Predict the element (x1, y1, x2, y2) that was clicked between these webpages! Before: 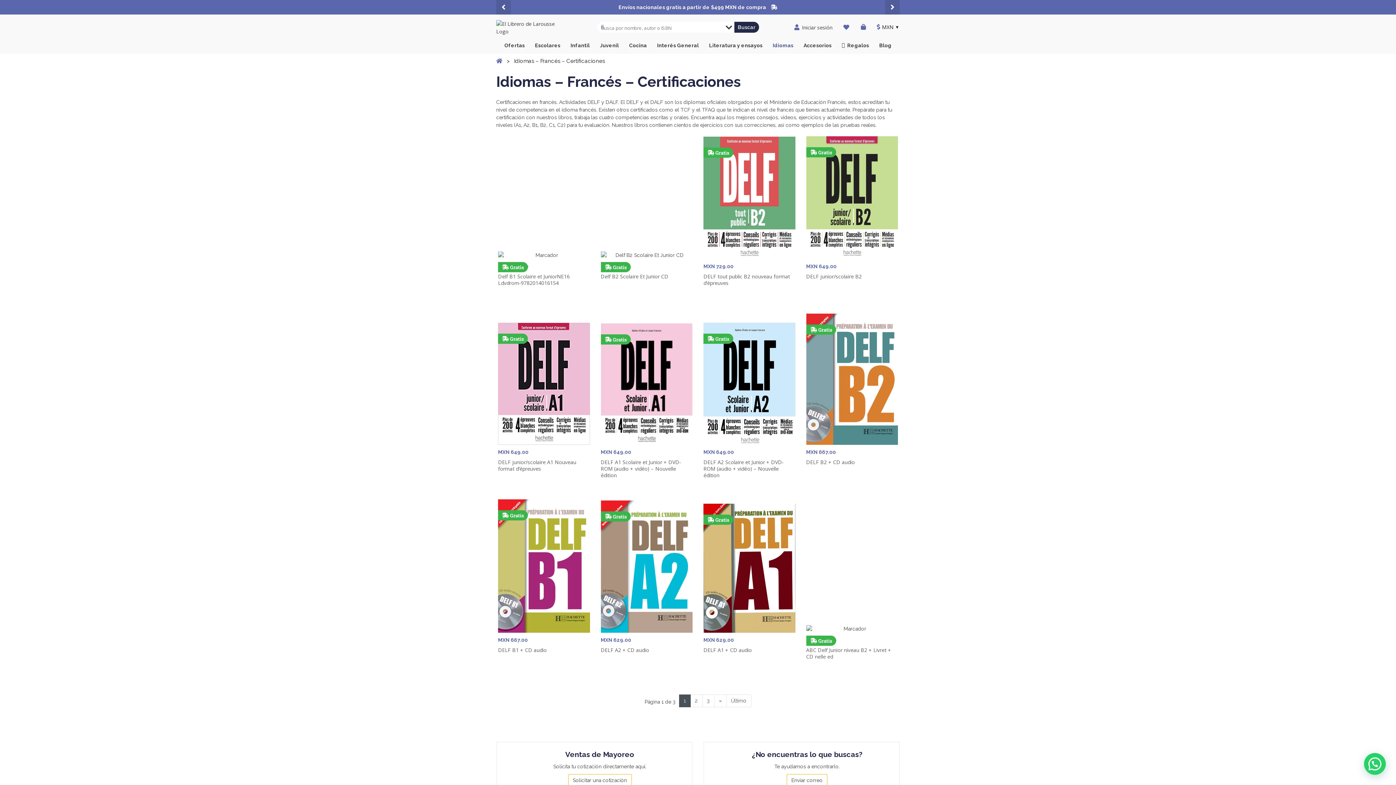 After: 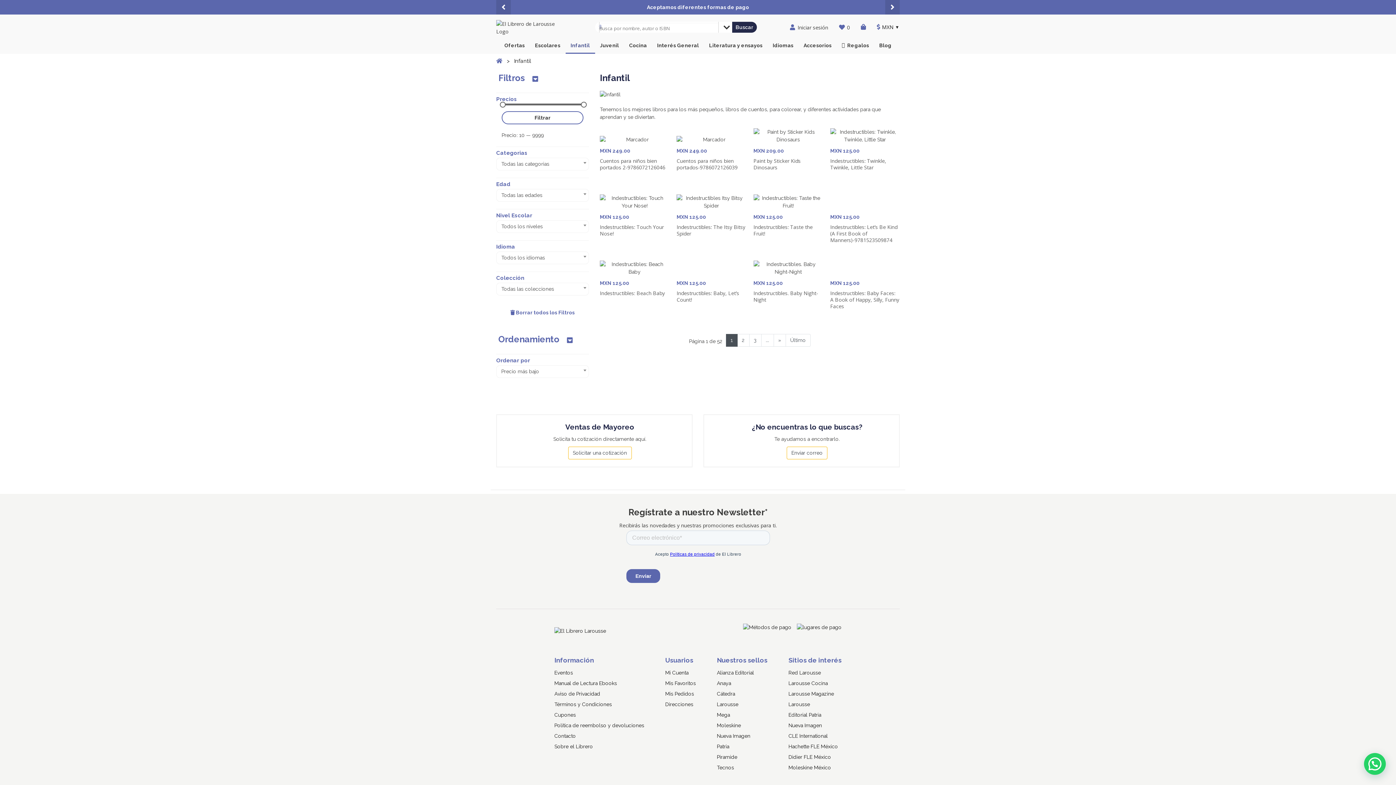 Action: bbox: (565, 38, 595, 52) label: Infantil